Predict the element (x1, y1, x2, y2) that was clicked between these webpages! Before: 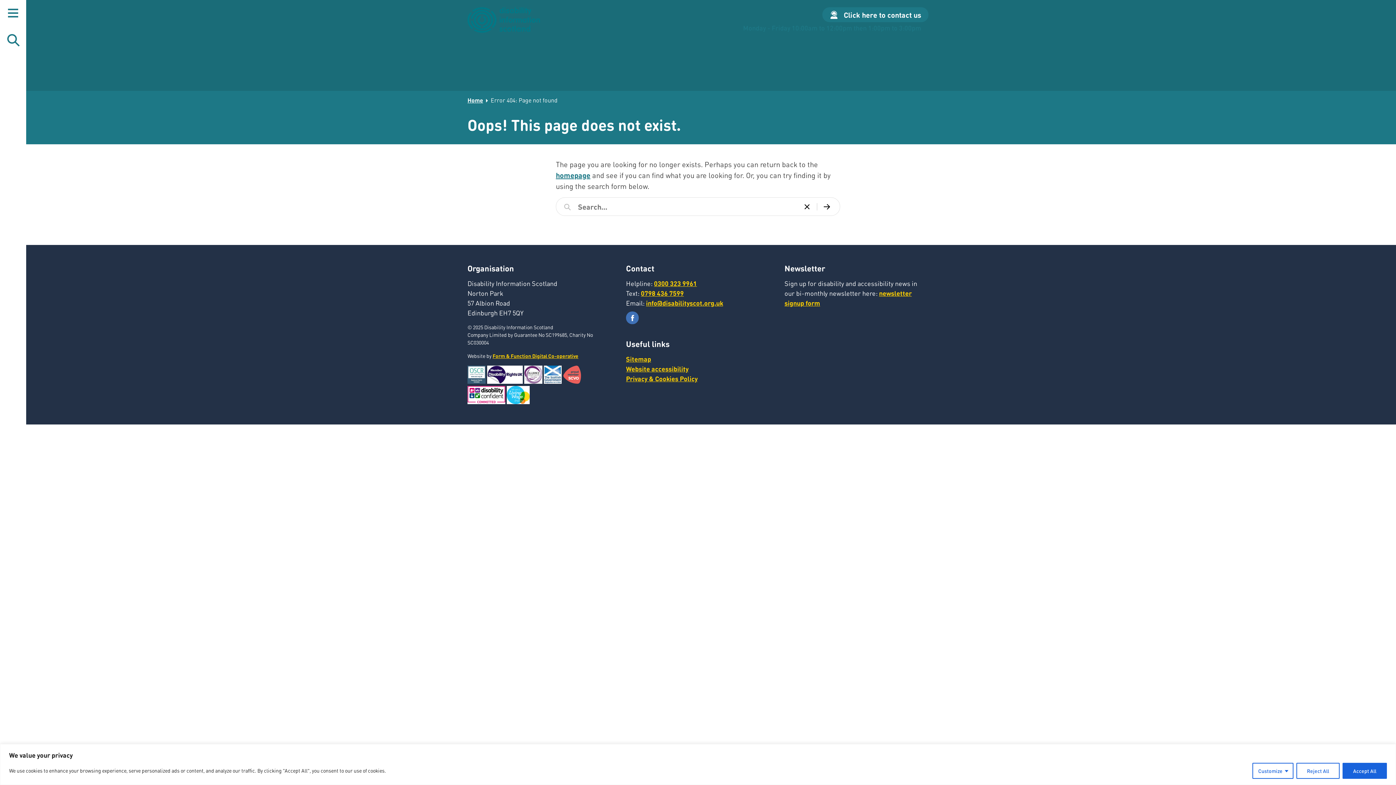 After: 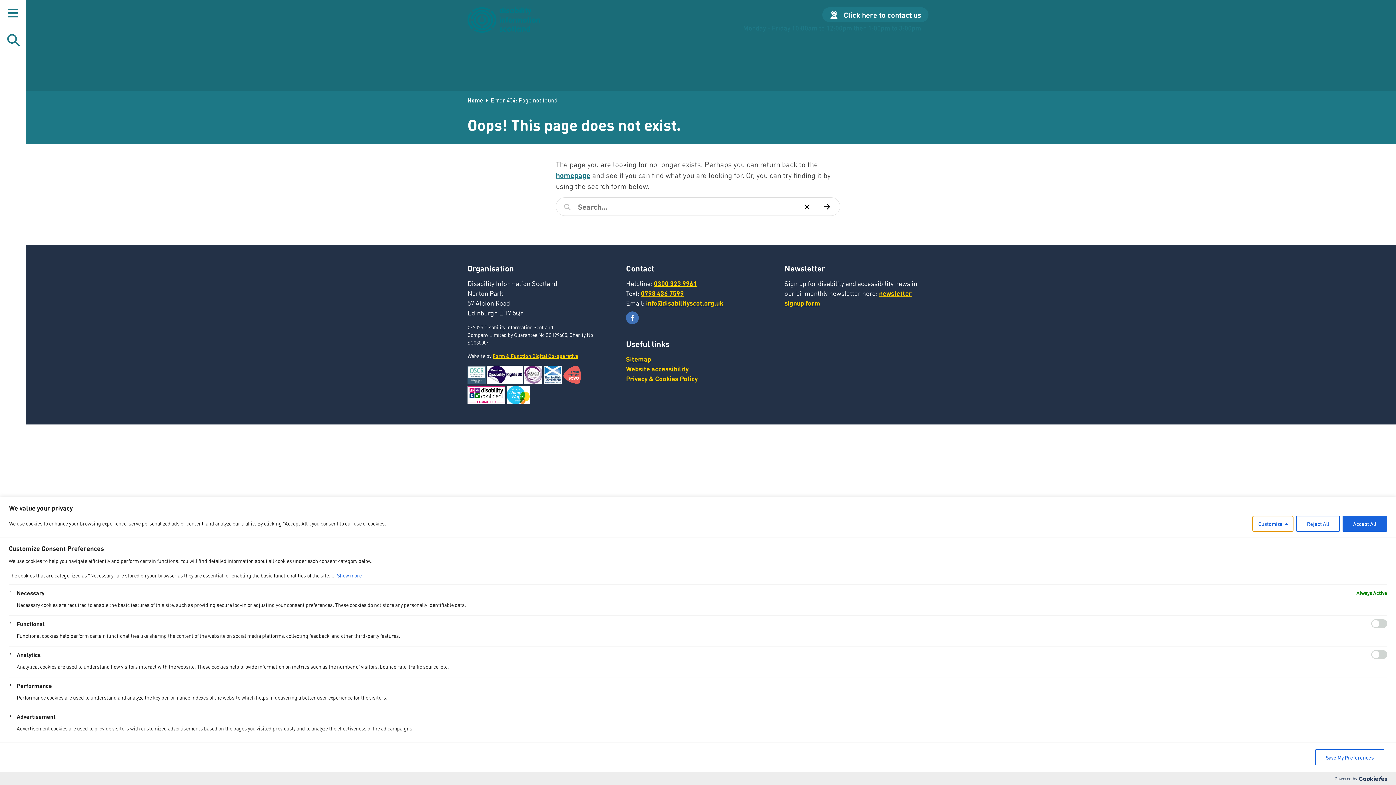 Action: label: Customize bbox: (1252, 763, 1293, 779)